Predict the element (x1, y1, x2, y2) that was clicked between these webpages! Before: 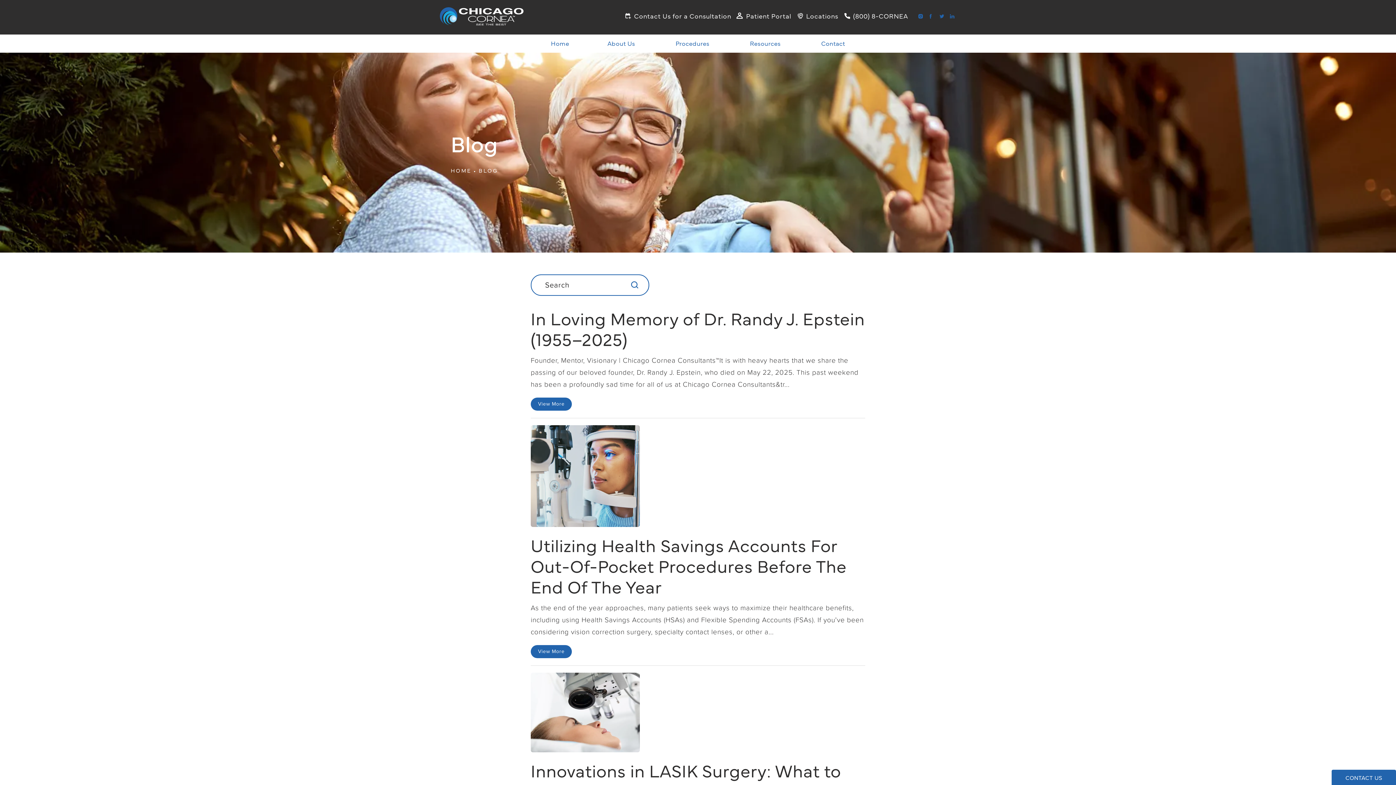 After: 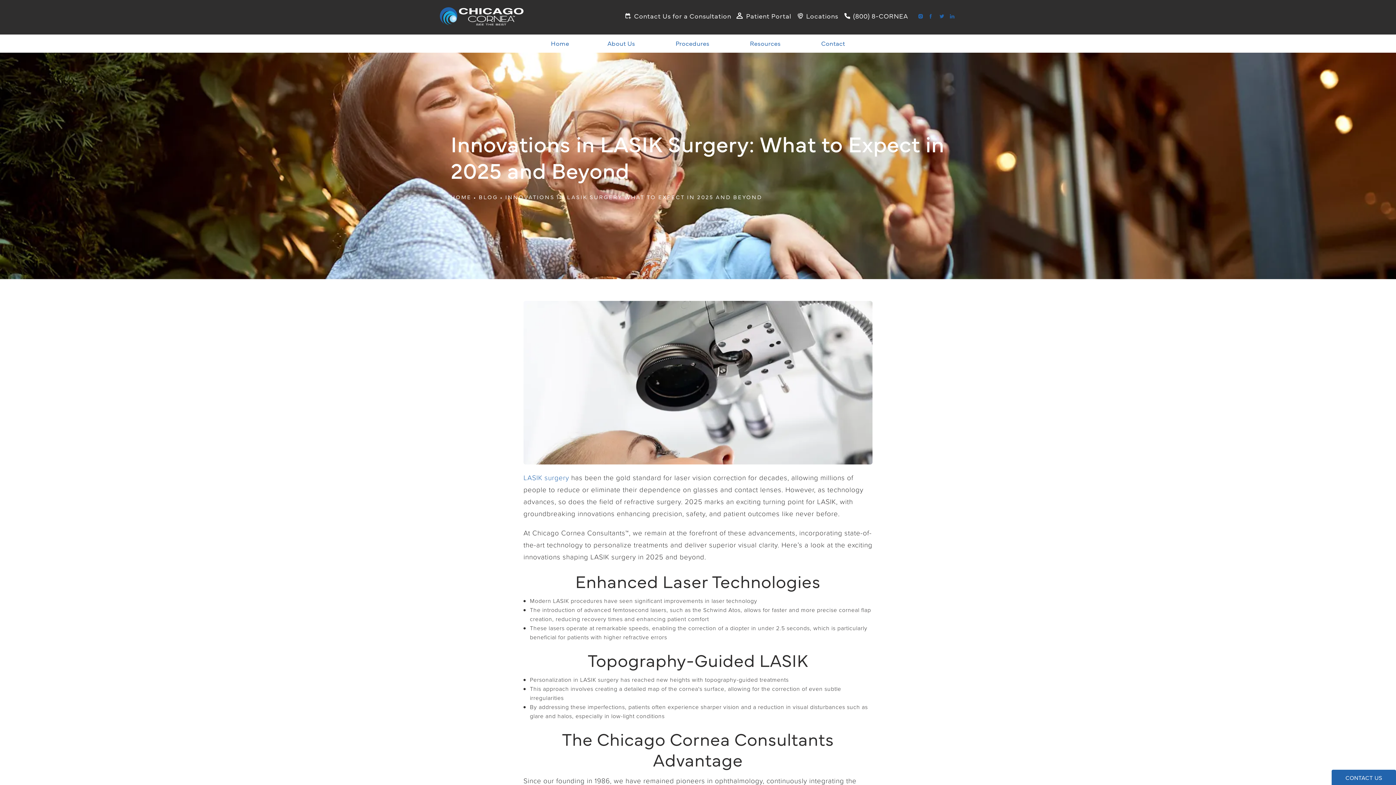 Action: label: View blog article bbox: (530, 673, 640, 752)